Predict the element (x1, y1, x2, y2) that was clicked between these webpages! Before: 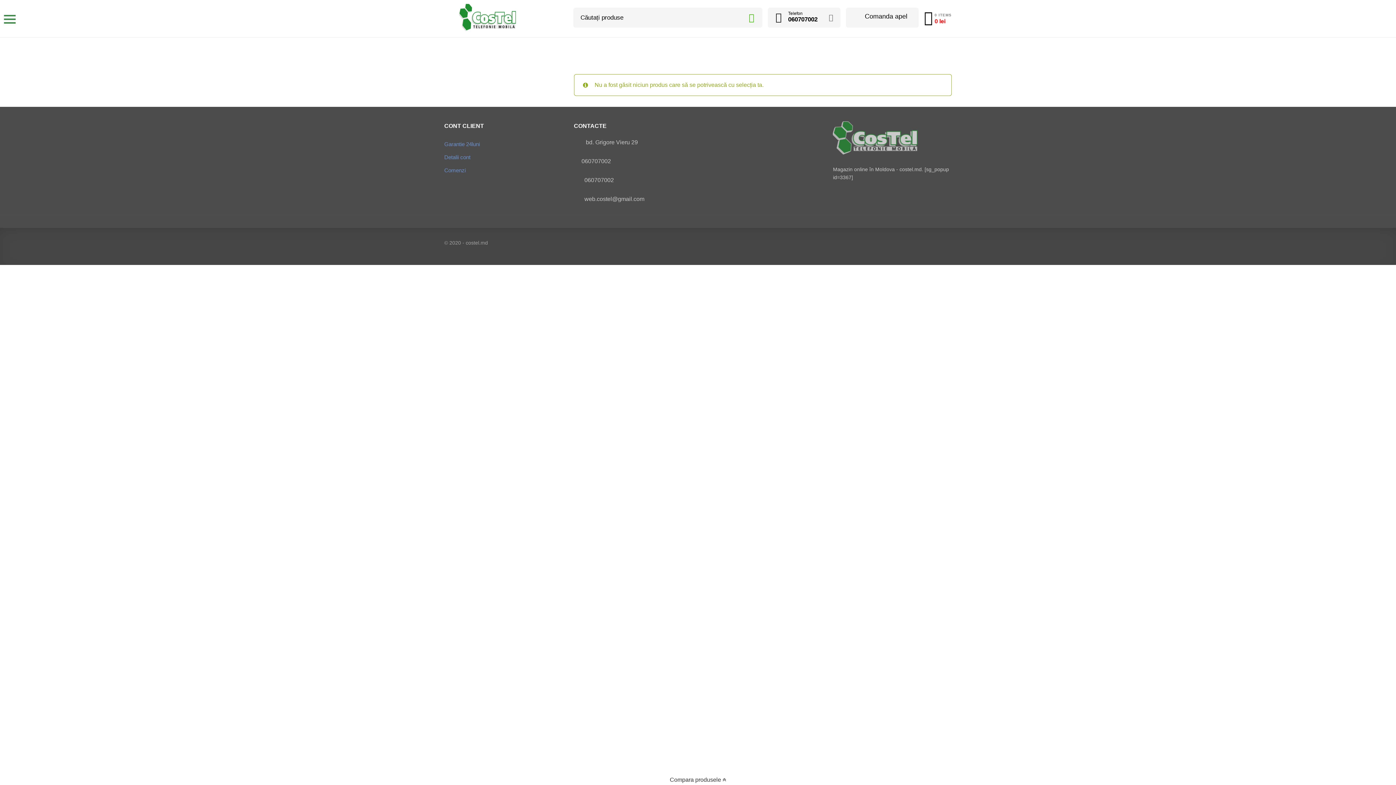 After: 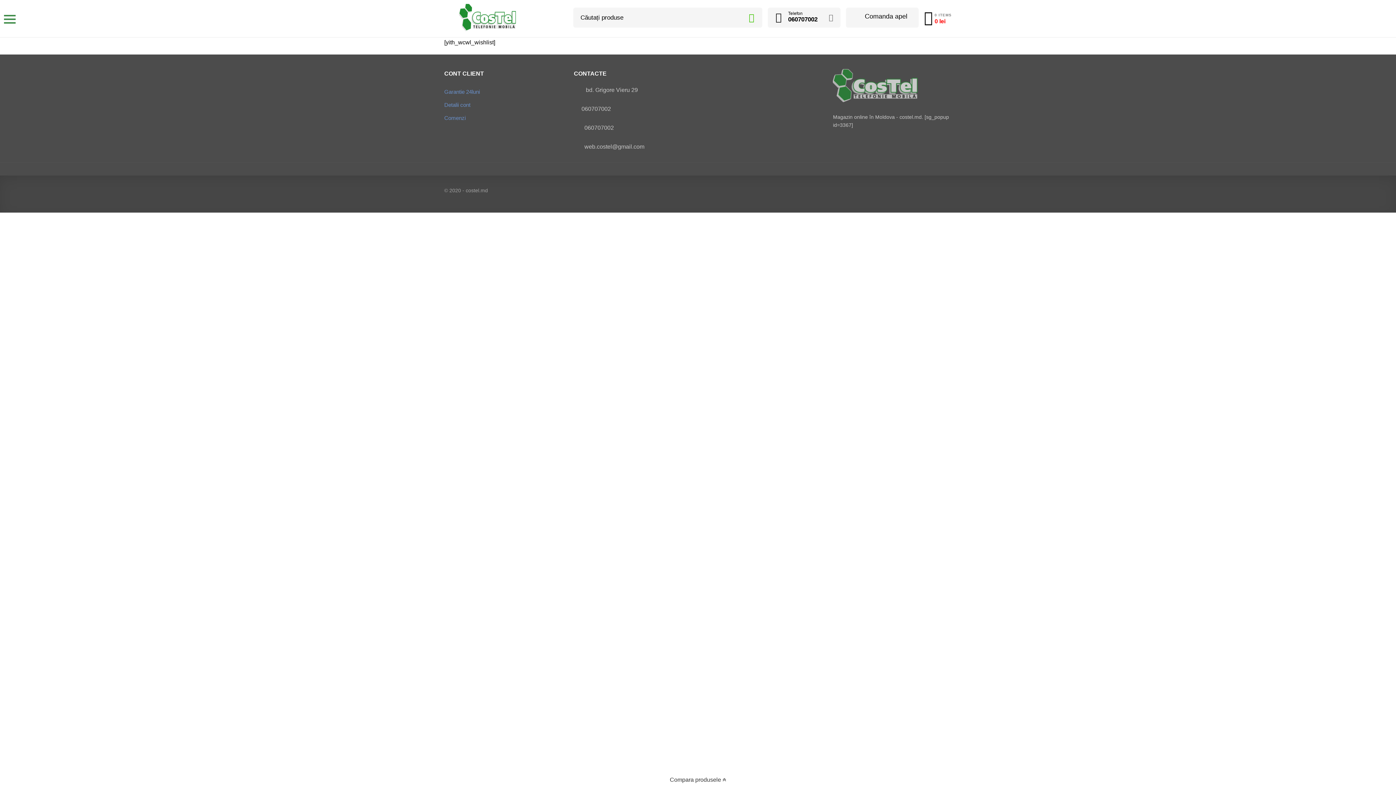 Action: bbox: (444, 141, 480, 147) label: Garantie 24luni